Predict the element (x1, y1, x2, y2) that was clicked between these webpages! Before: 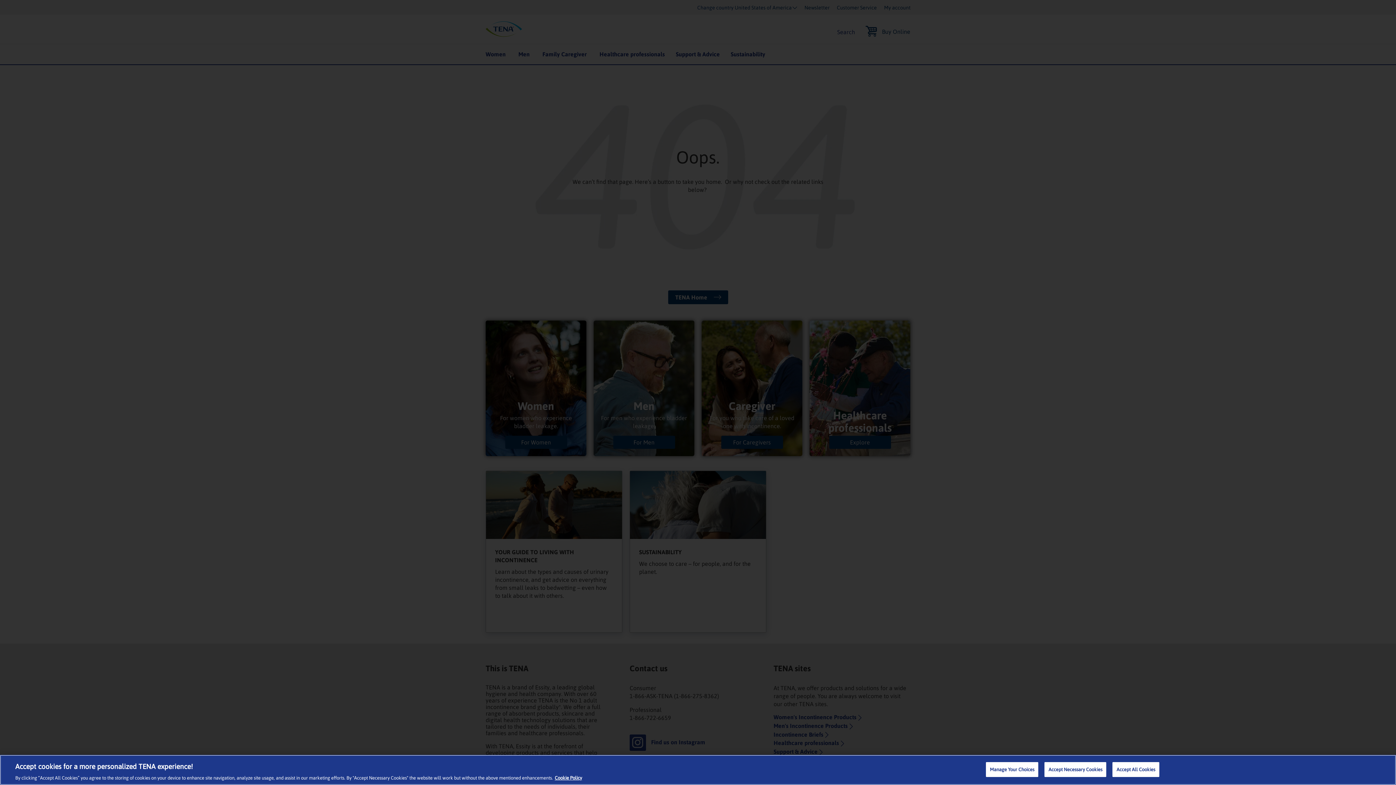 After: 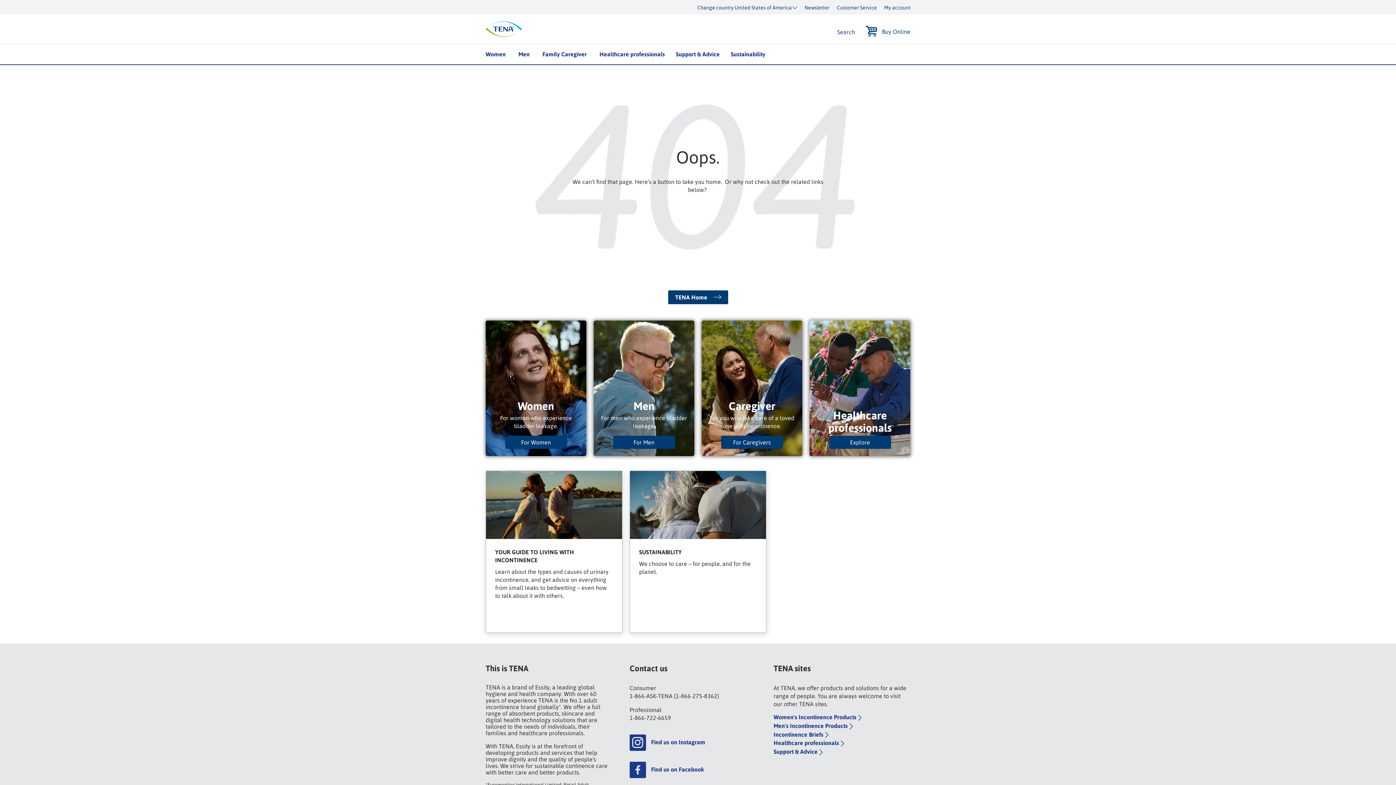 Action: label: Accept Necessary Cookies bbox: (1044, 762, 1106, 777)